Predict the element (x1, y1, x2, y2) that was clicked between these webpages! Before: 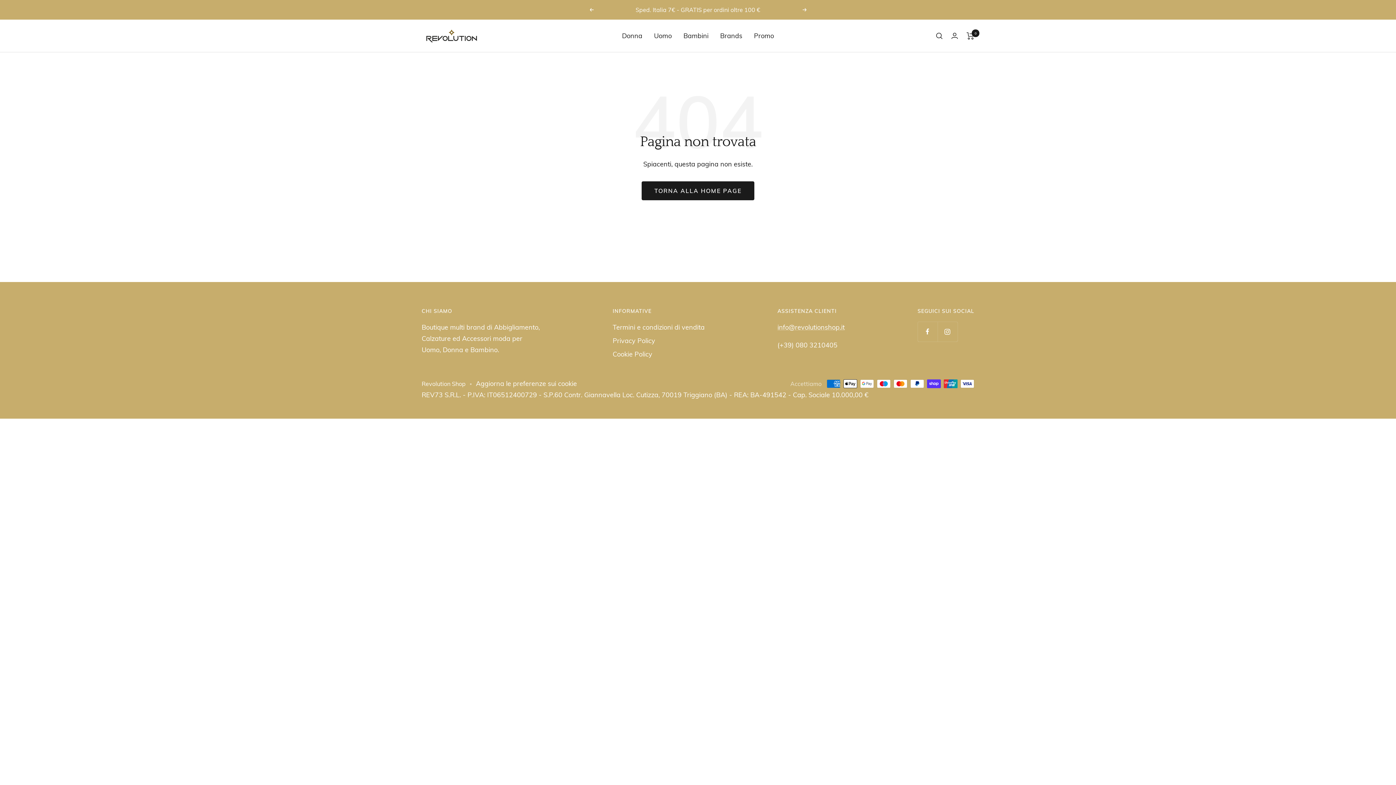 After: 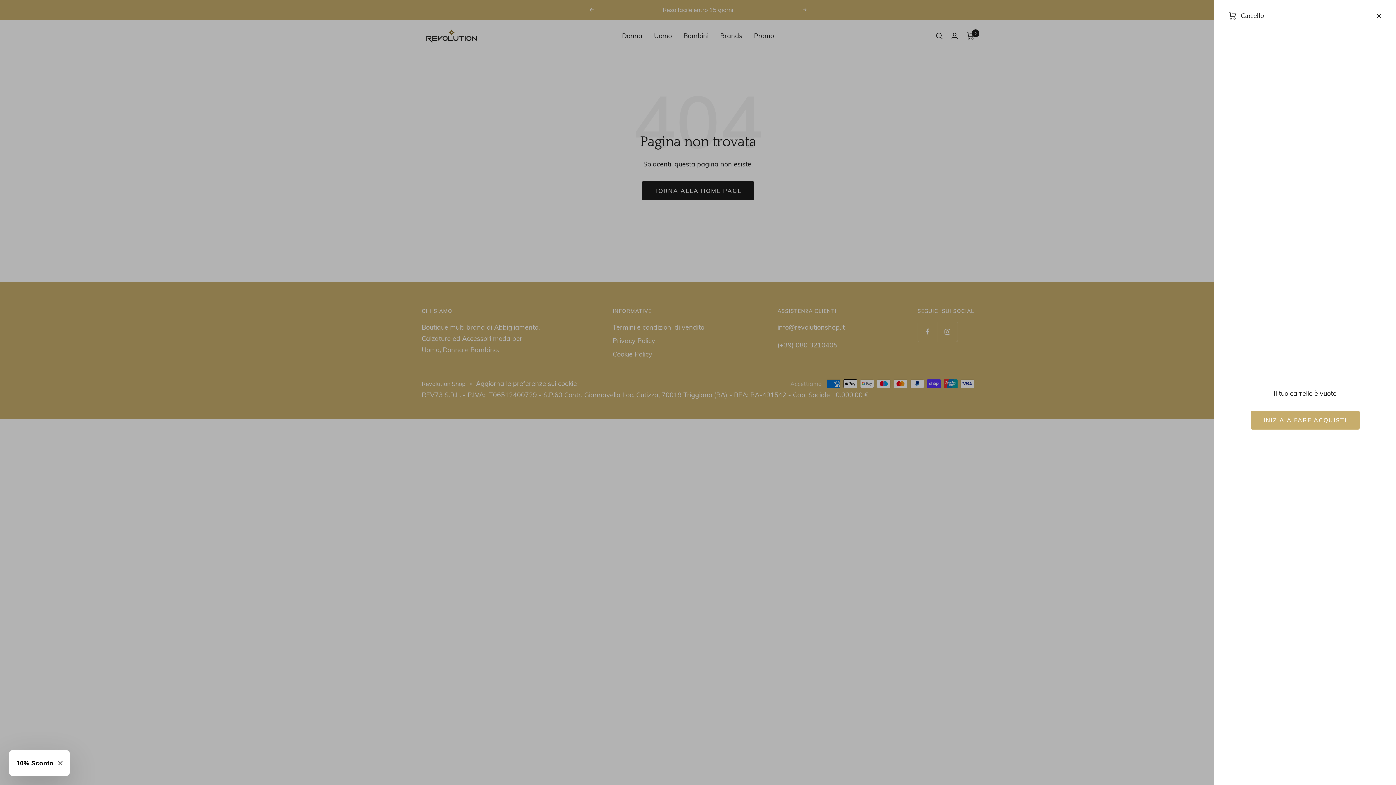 Action: bbox: (966, 32, 974, 39) label: Carrello